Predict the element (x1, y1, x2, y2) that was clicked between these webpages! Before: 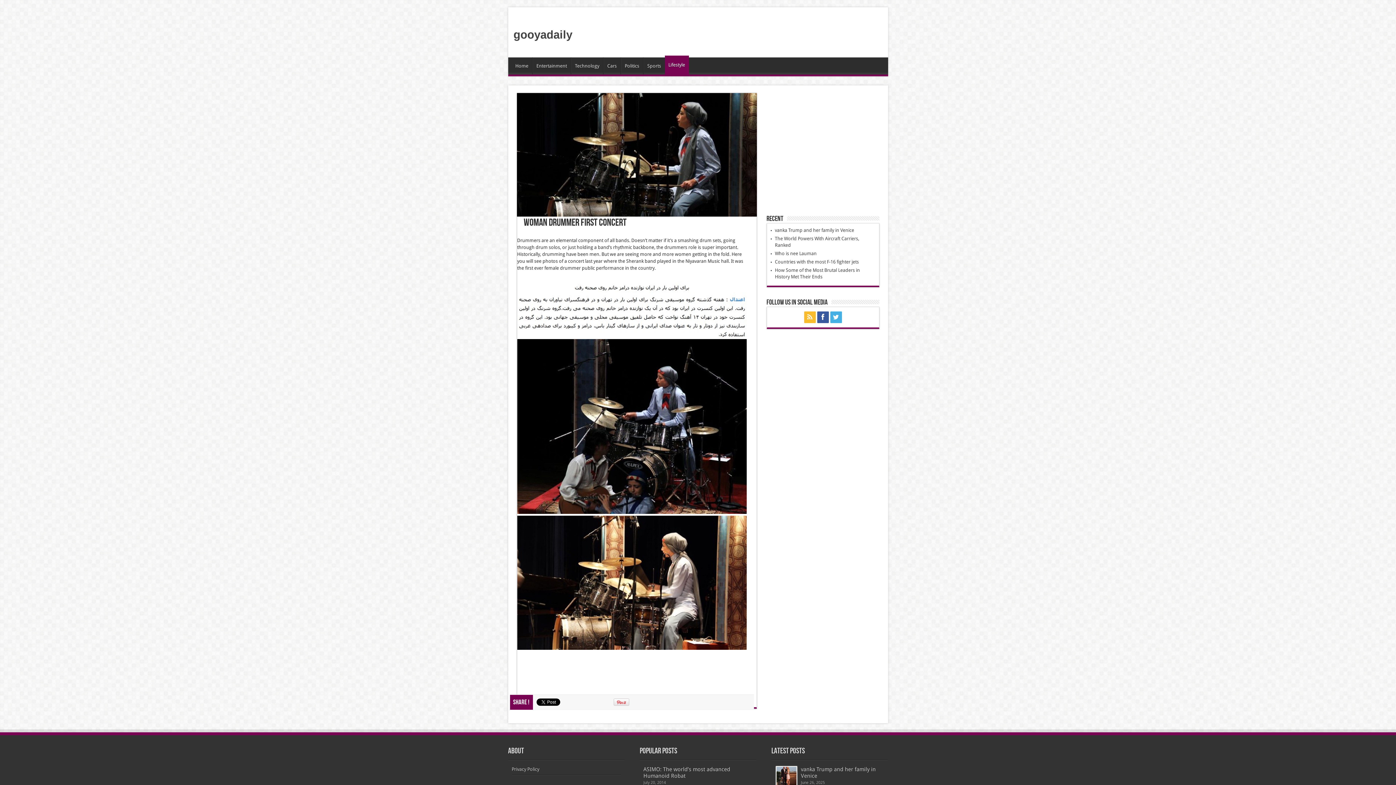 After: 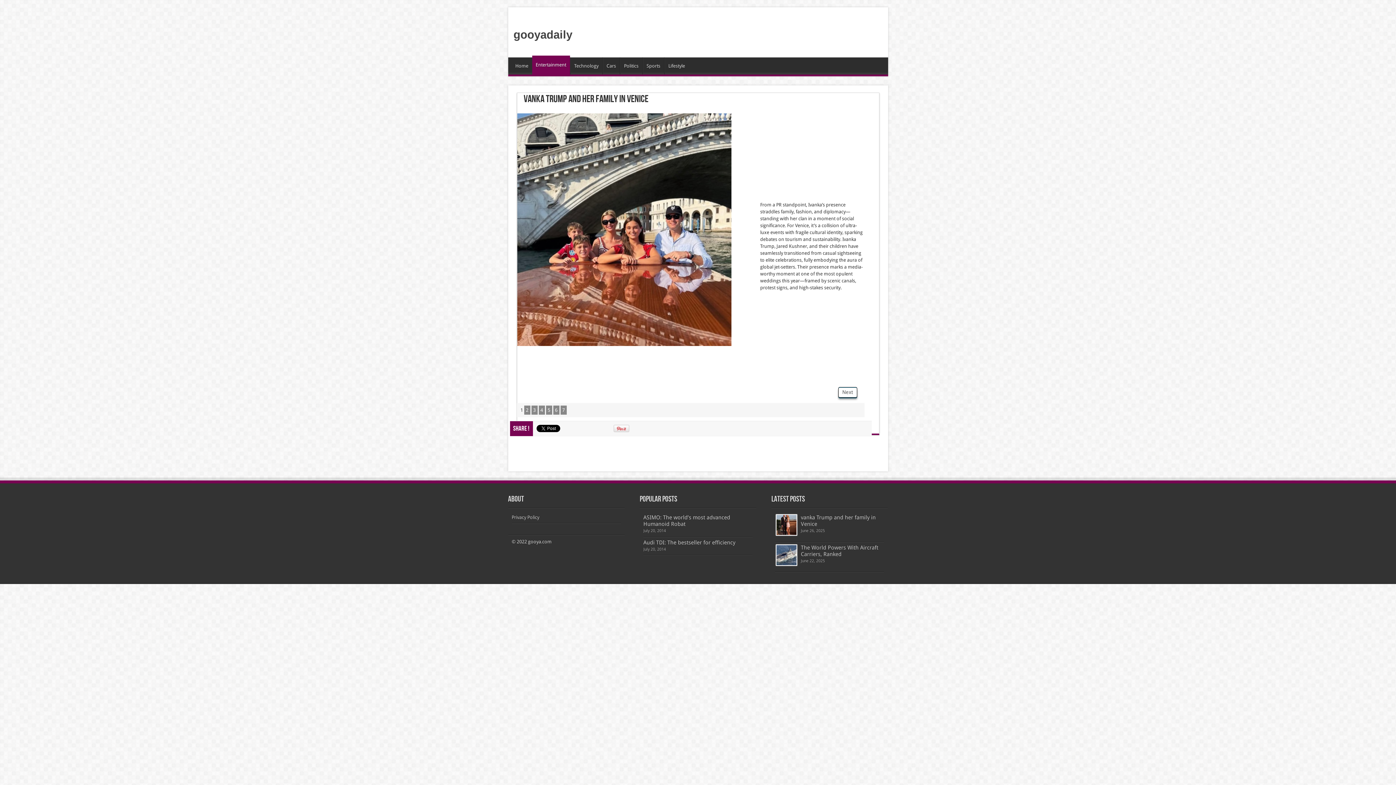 Action: bbox: (775, 227, 854, 233) label: vanka Trump and her family in Venice